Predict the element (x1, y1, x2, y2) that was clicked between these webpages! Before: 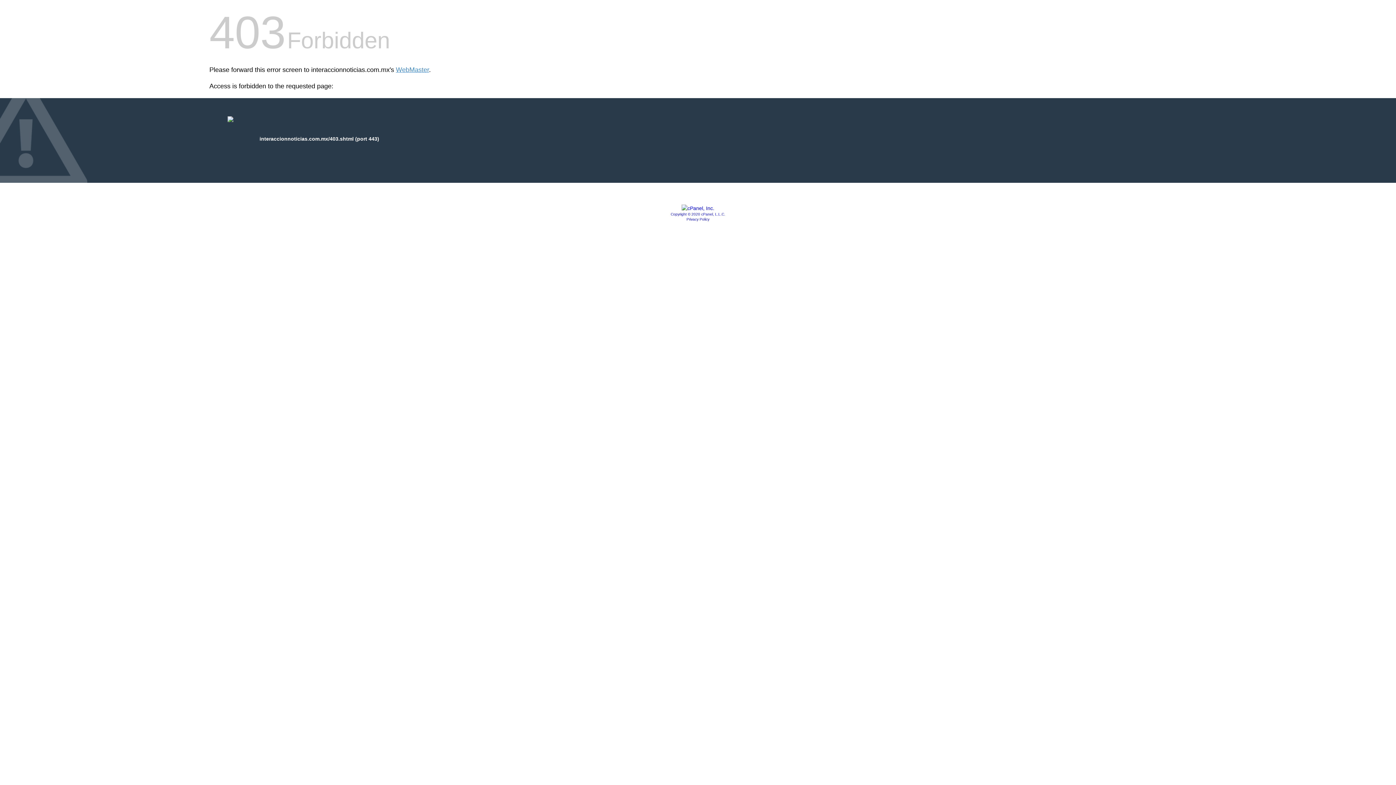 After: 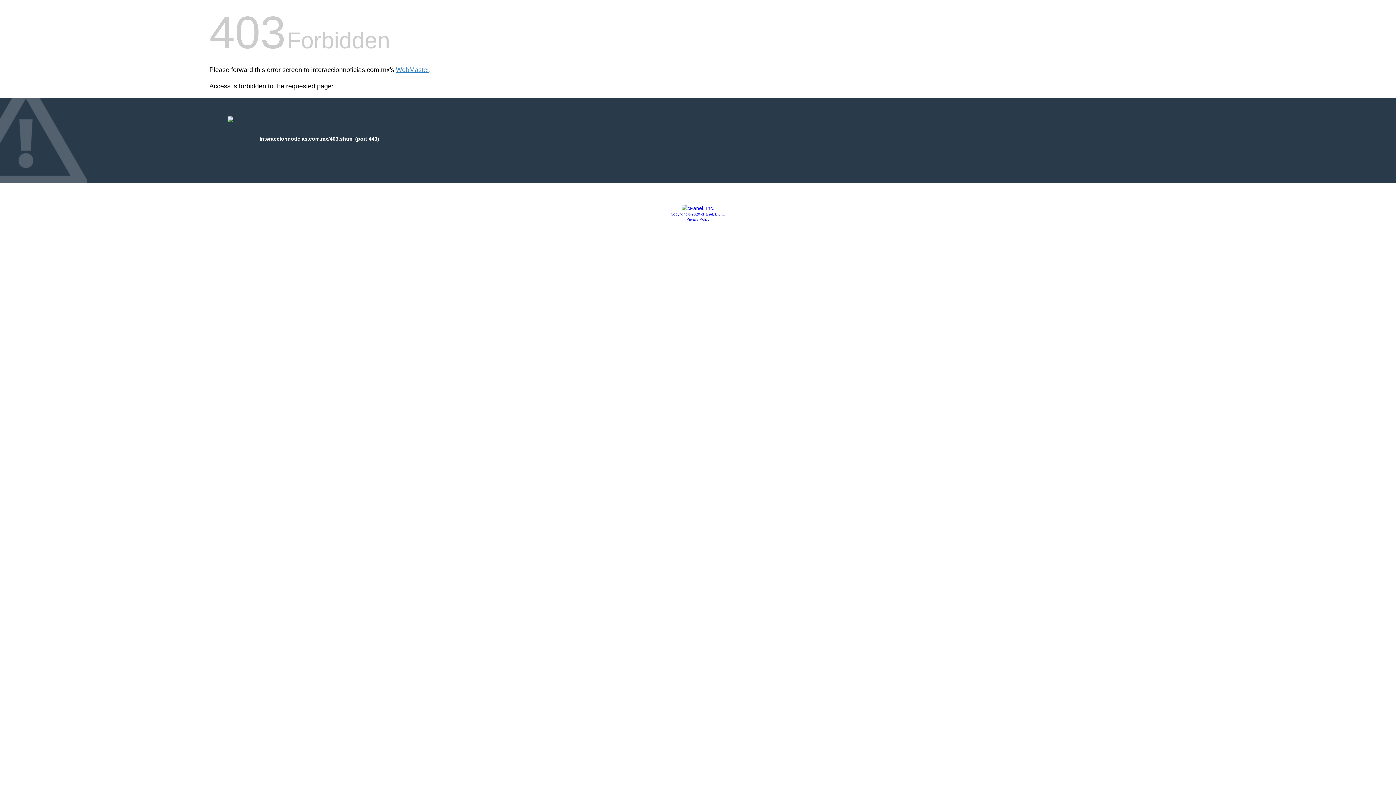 Action: label: Copyright © 2020 cPanel, L.L.C. bbox: (670, 212, 725, 216)